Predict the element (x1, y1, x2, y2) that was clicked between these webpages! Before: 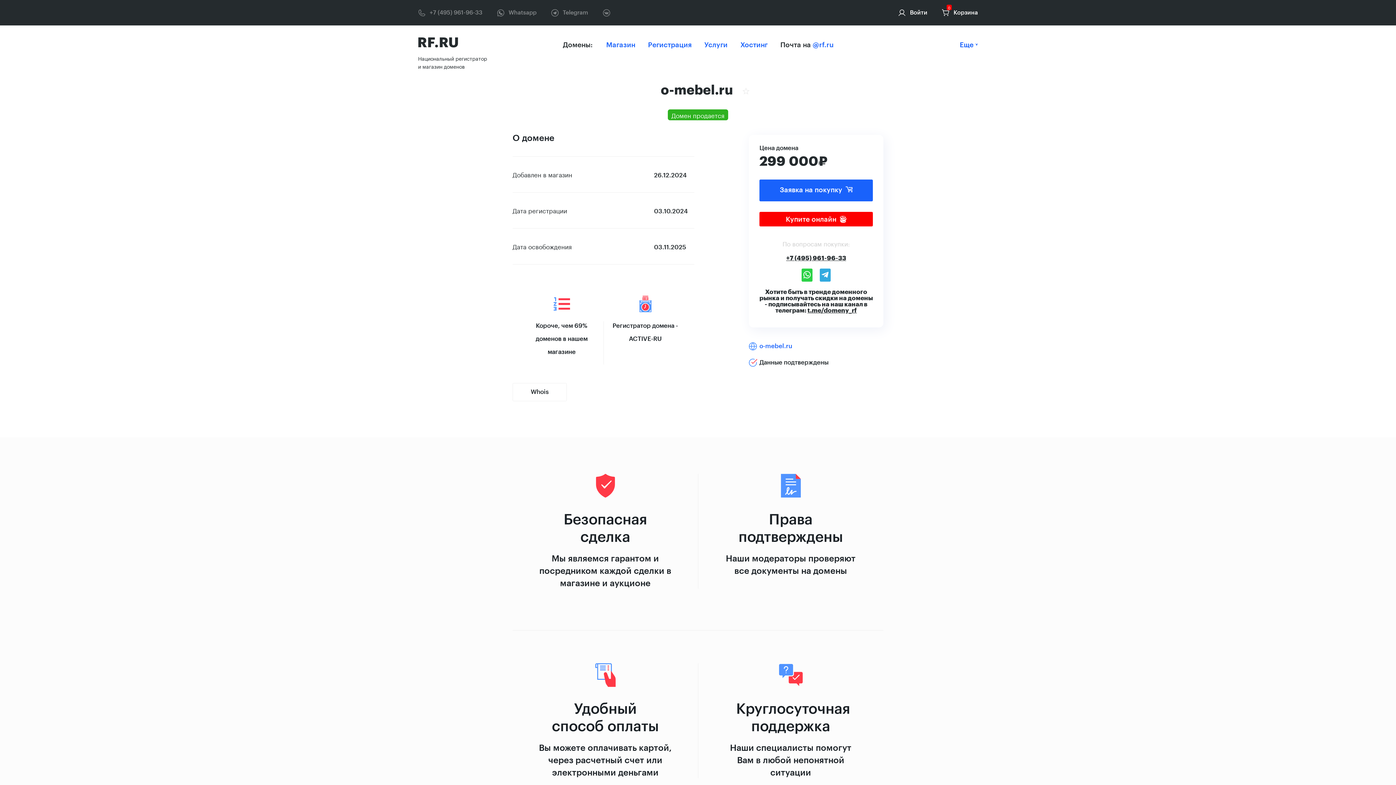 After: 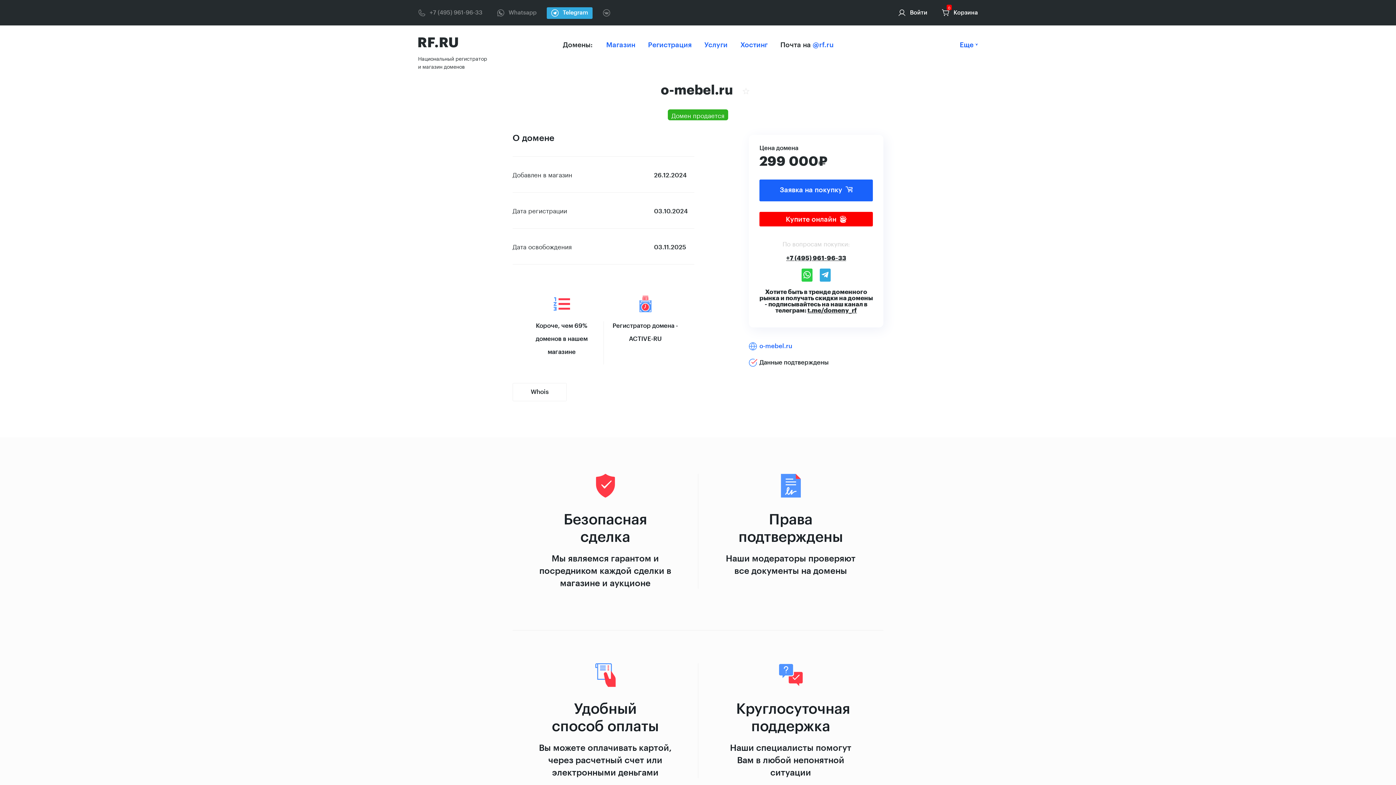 Action: label: Telegram bbox: (551, 8, 588, 16)